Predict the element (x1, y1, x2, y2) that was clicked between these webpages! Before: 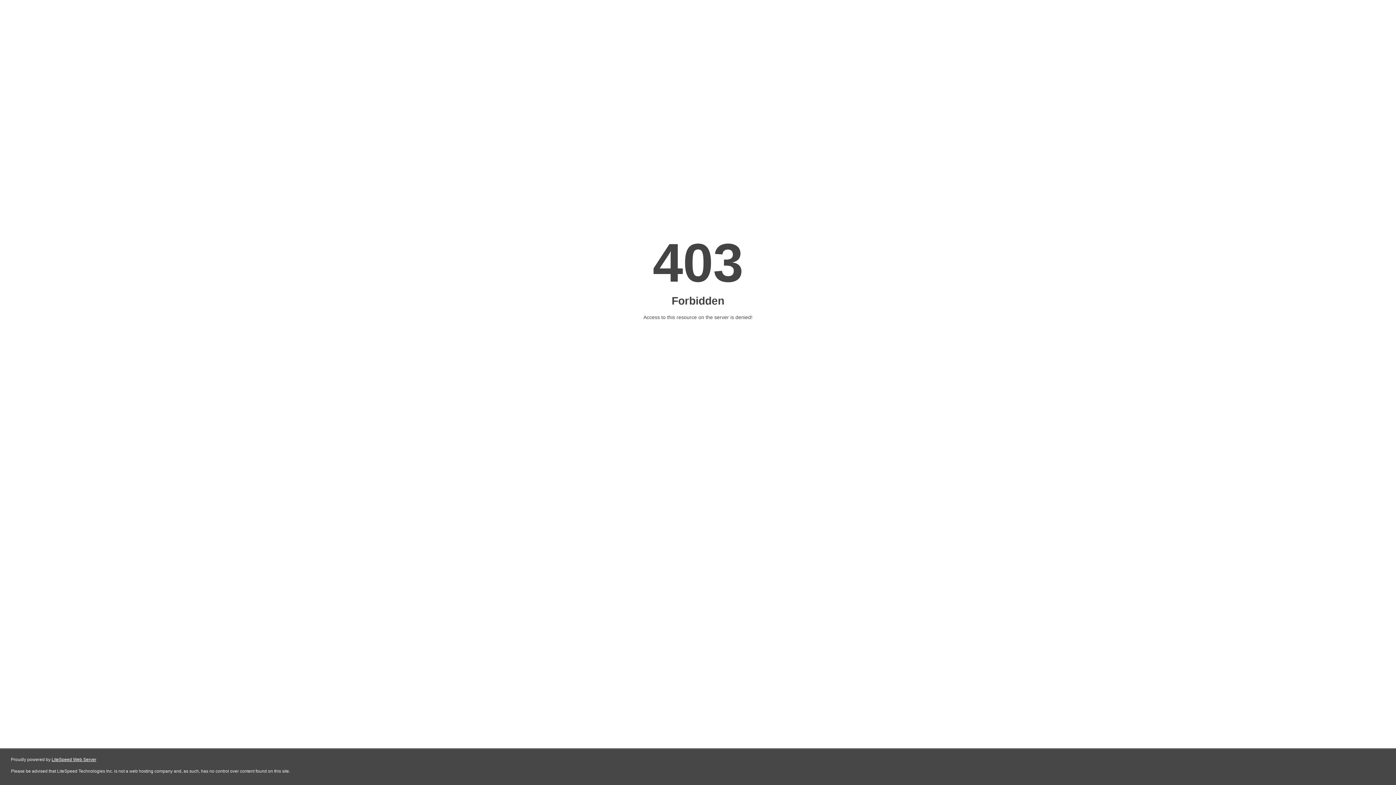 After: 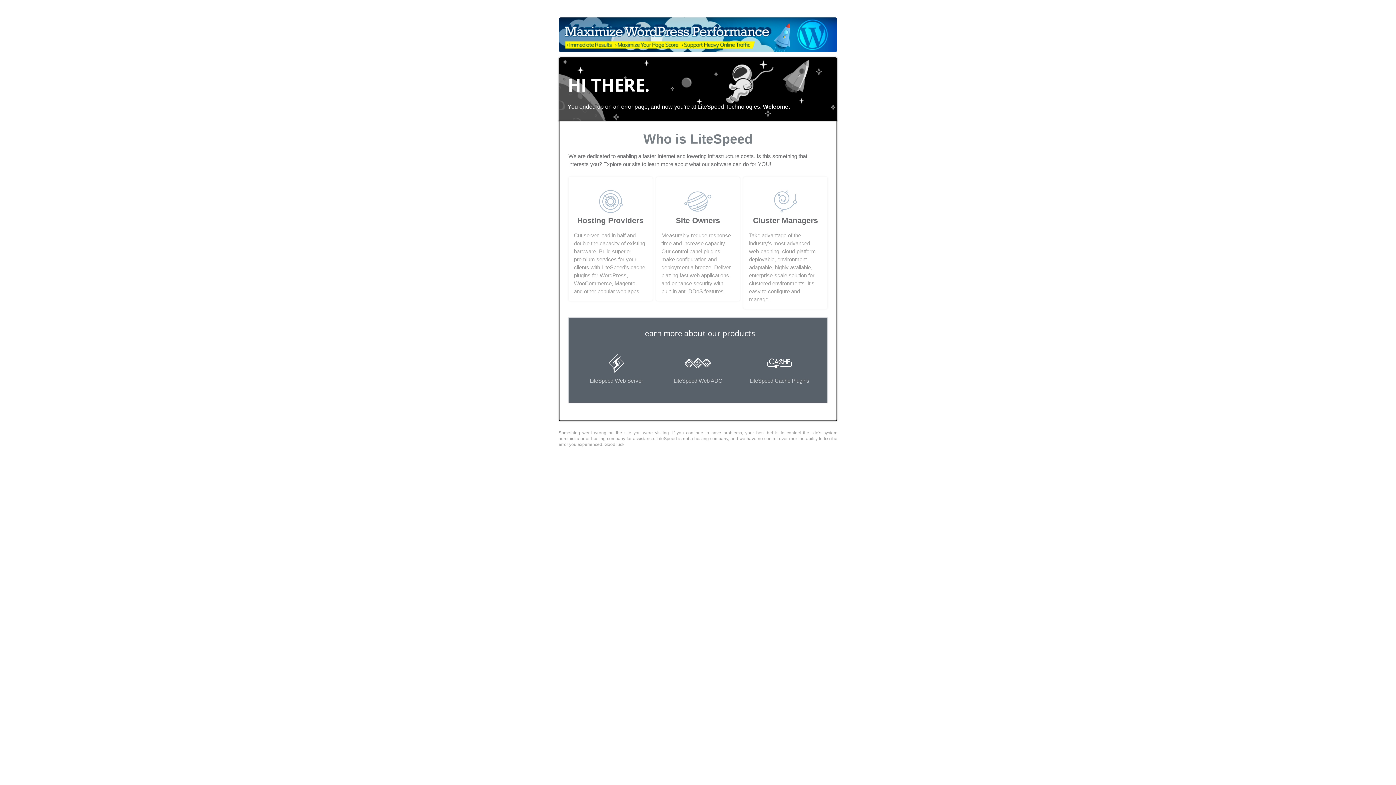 Action: label: LiteSpeed Web Server bbox: (51, 757, 96, 762)